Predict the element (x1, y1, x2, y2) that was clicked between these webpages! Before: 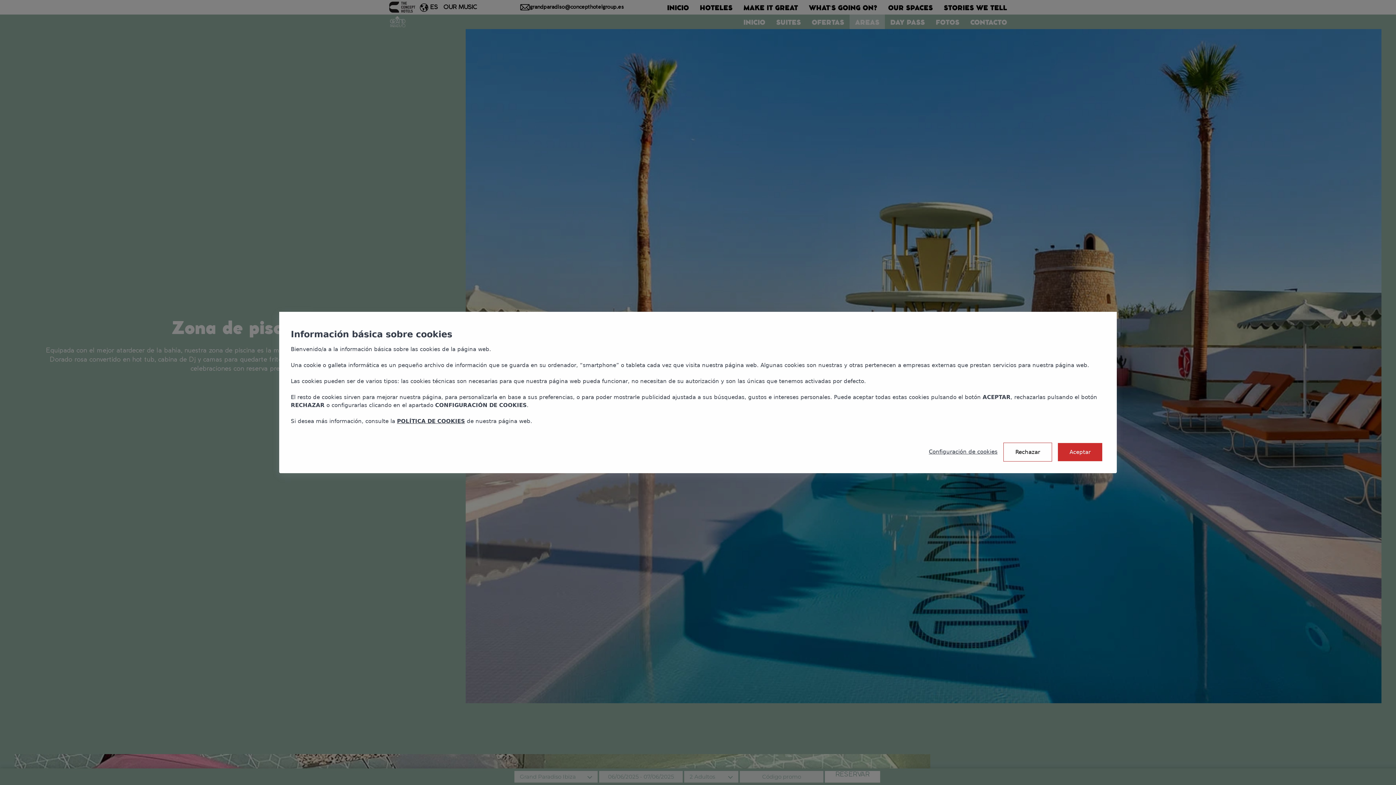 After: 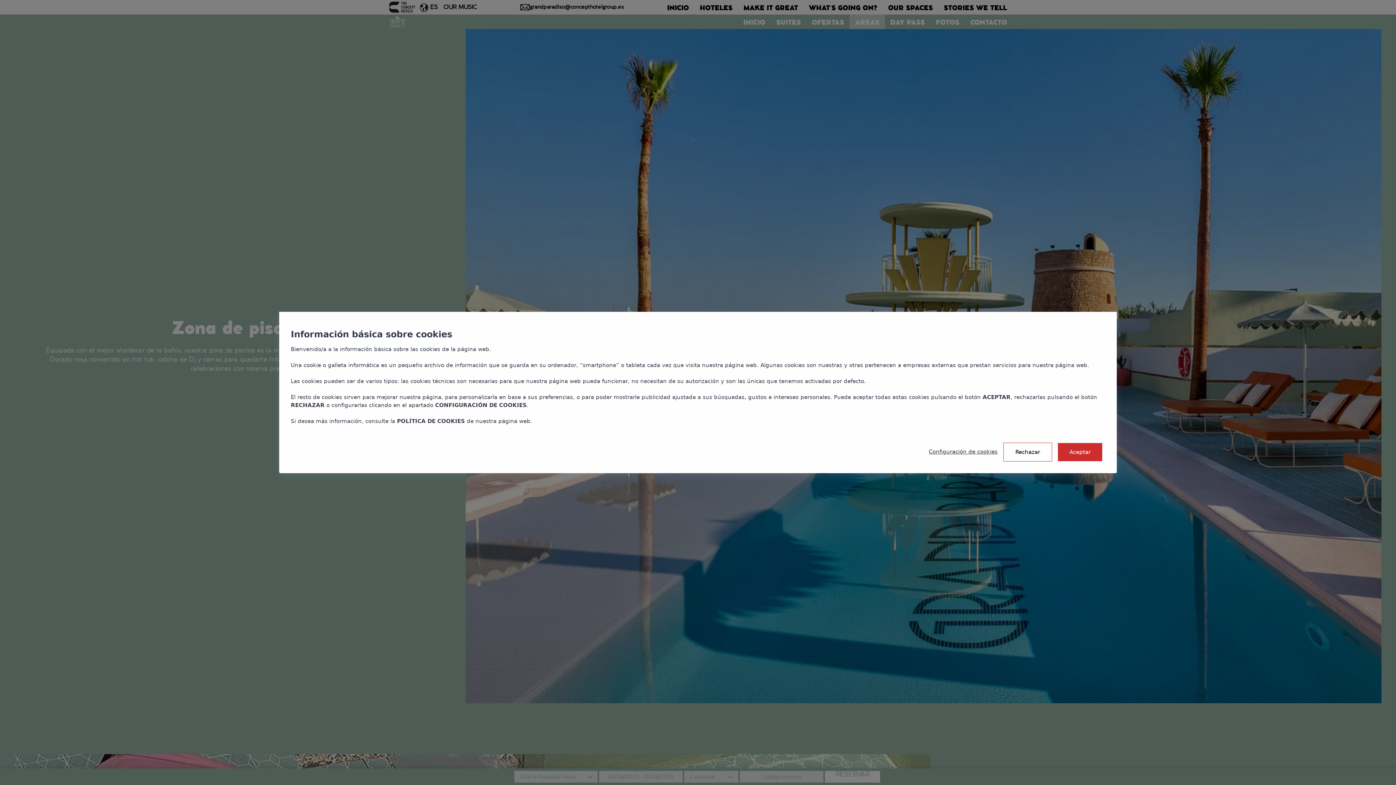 Action: bbox: (397, 418, 465, 424) label: POLÍTICA DE COOKIES